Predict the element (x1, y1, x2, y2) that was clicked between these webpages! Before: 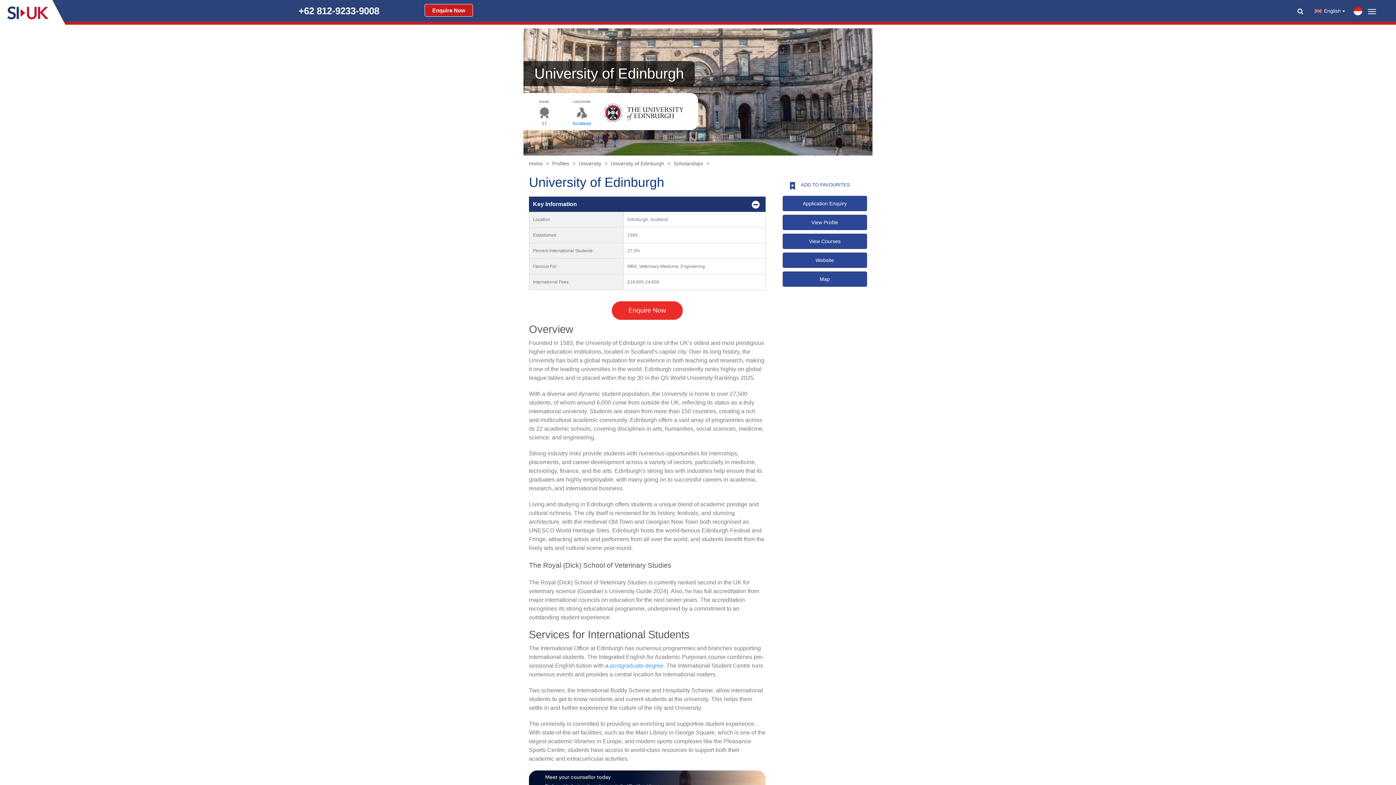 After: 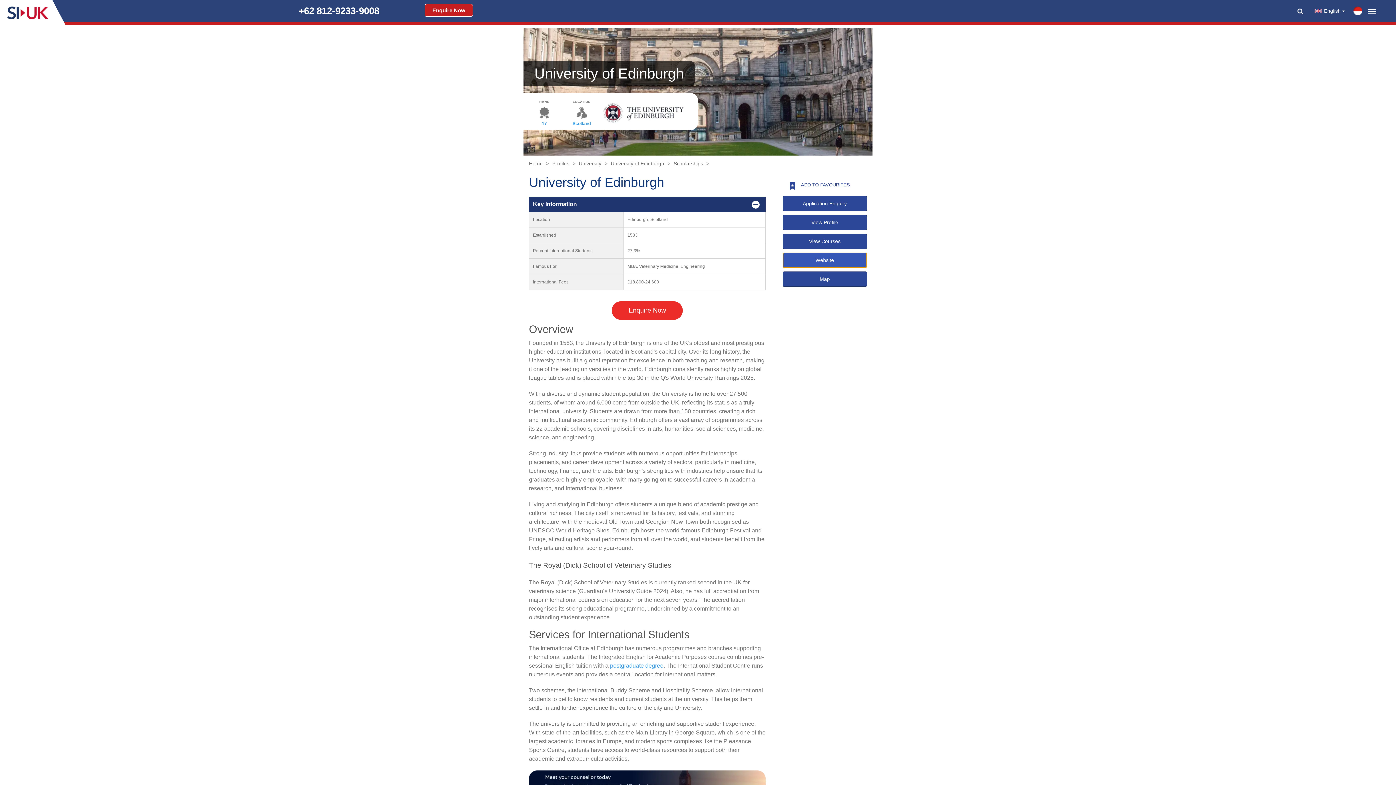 Action: label: Website bbox: (782, 255, 867, 260)